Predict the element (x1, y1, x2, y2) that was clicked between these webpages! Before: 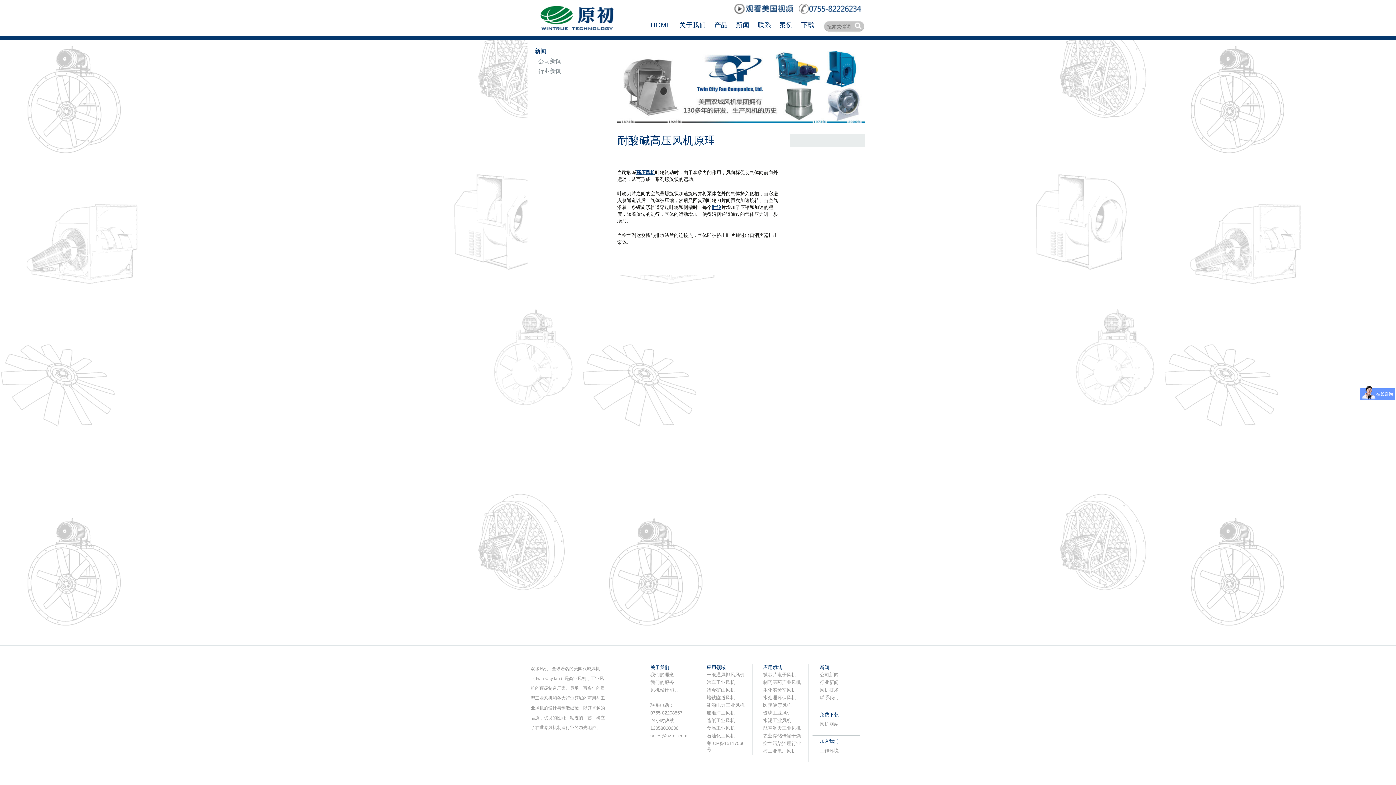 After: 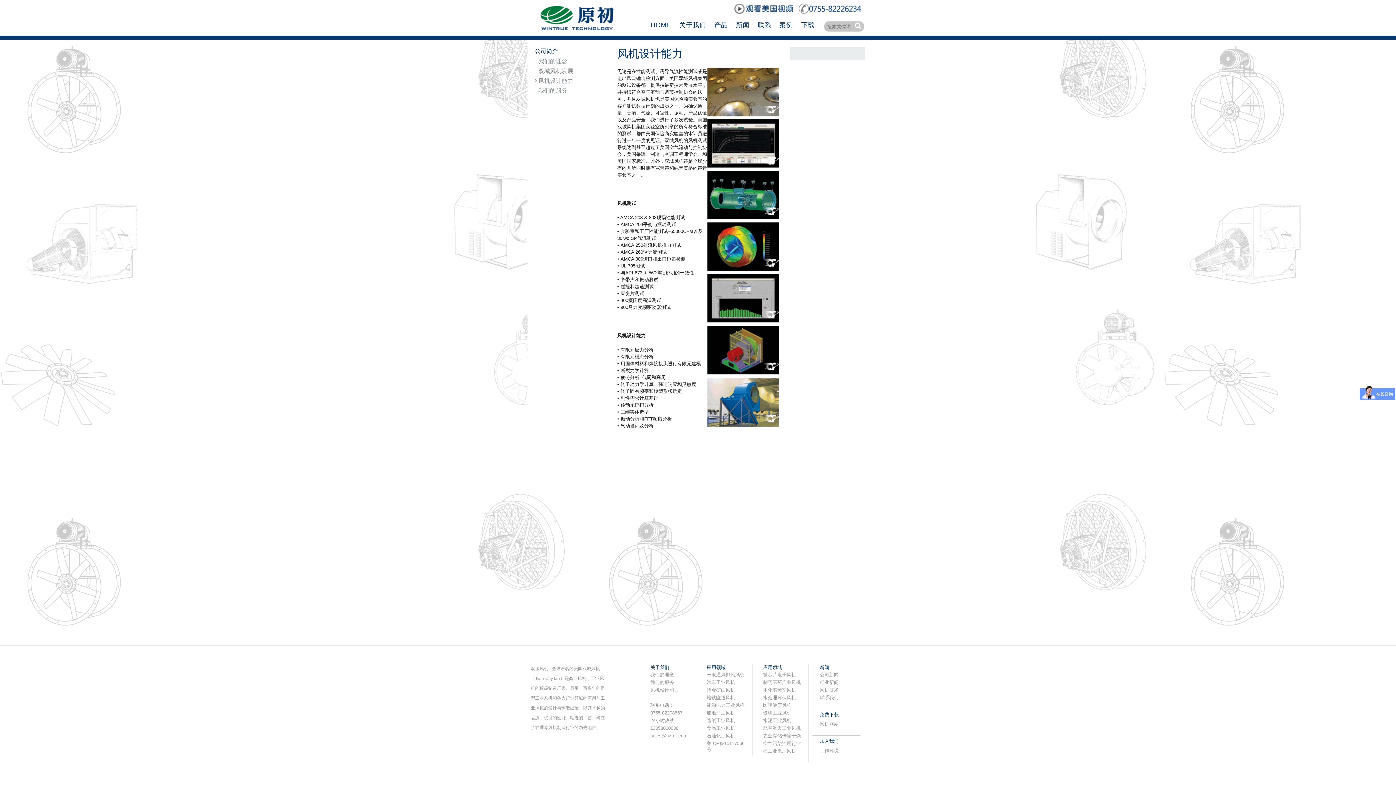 Action: label: 风机设计能力 bbox: (650, 687, 678, 693)